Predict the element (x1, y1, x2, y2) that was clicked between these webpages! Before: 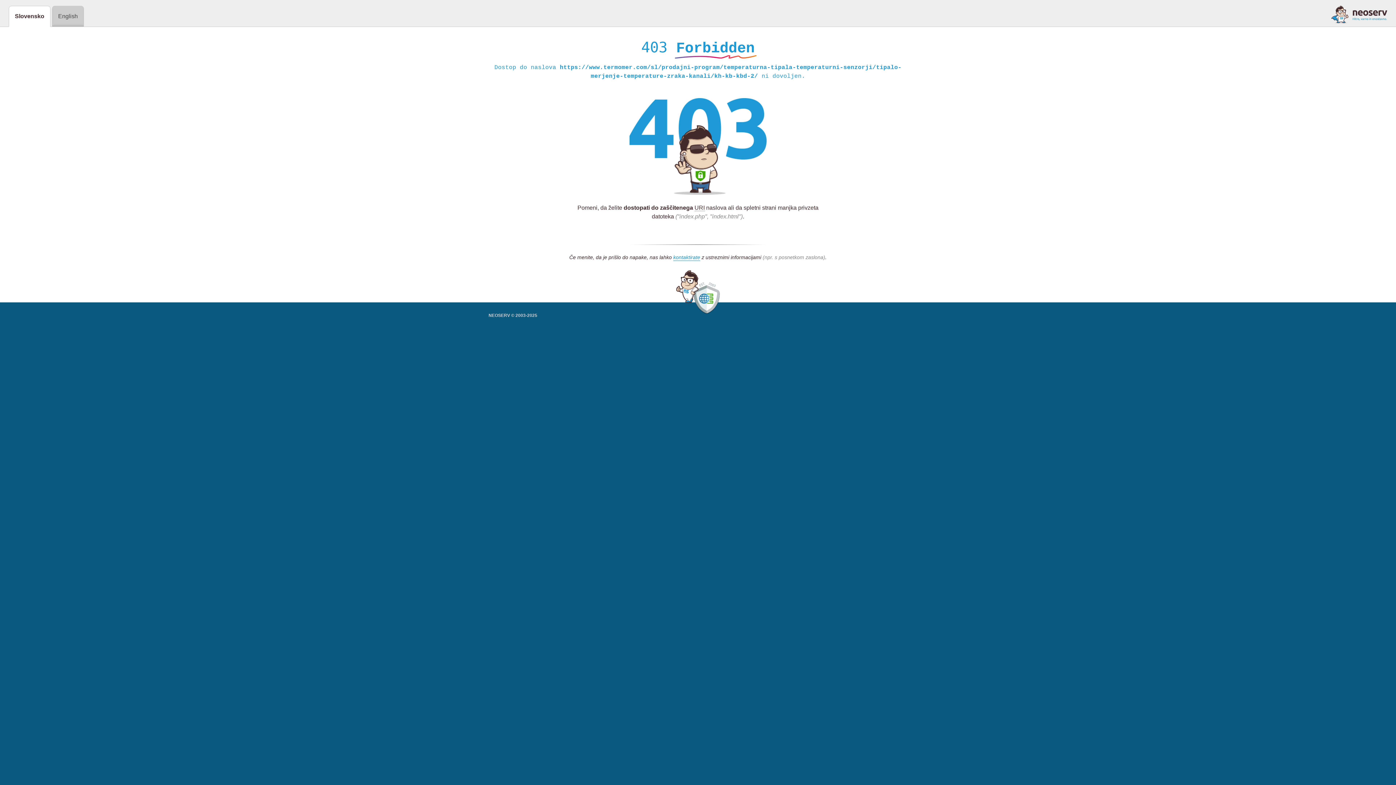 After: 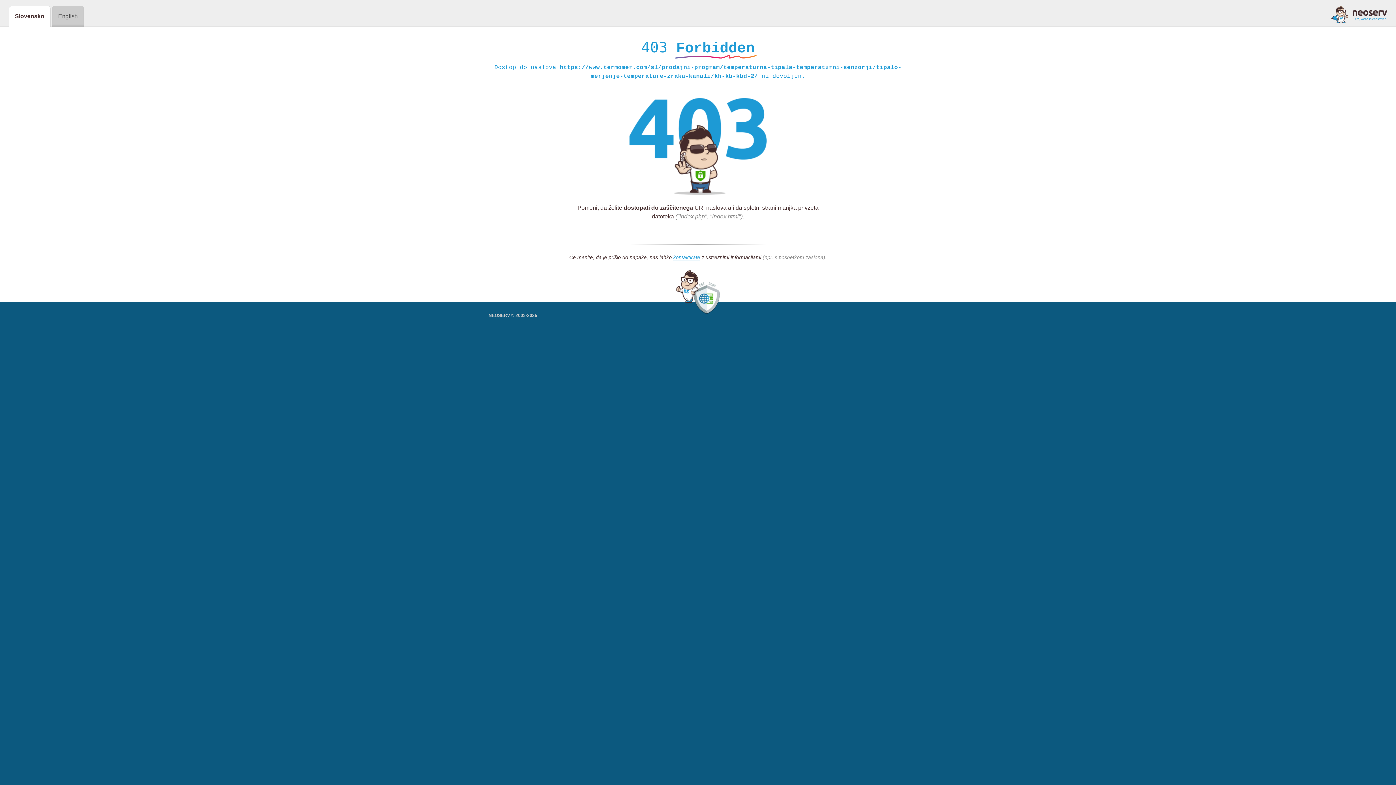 Action: bbox: (1331, 5, 1387, 23)